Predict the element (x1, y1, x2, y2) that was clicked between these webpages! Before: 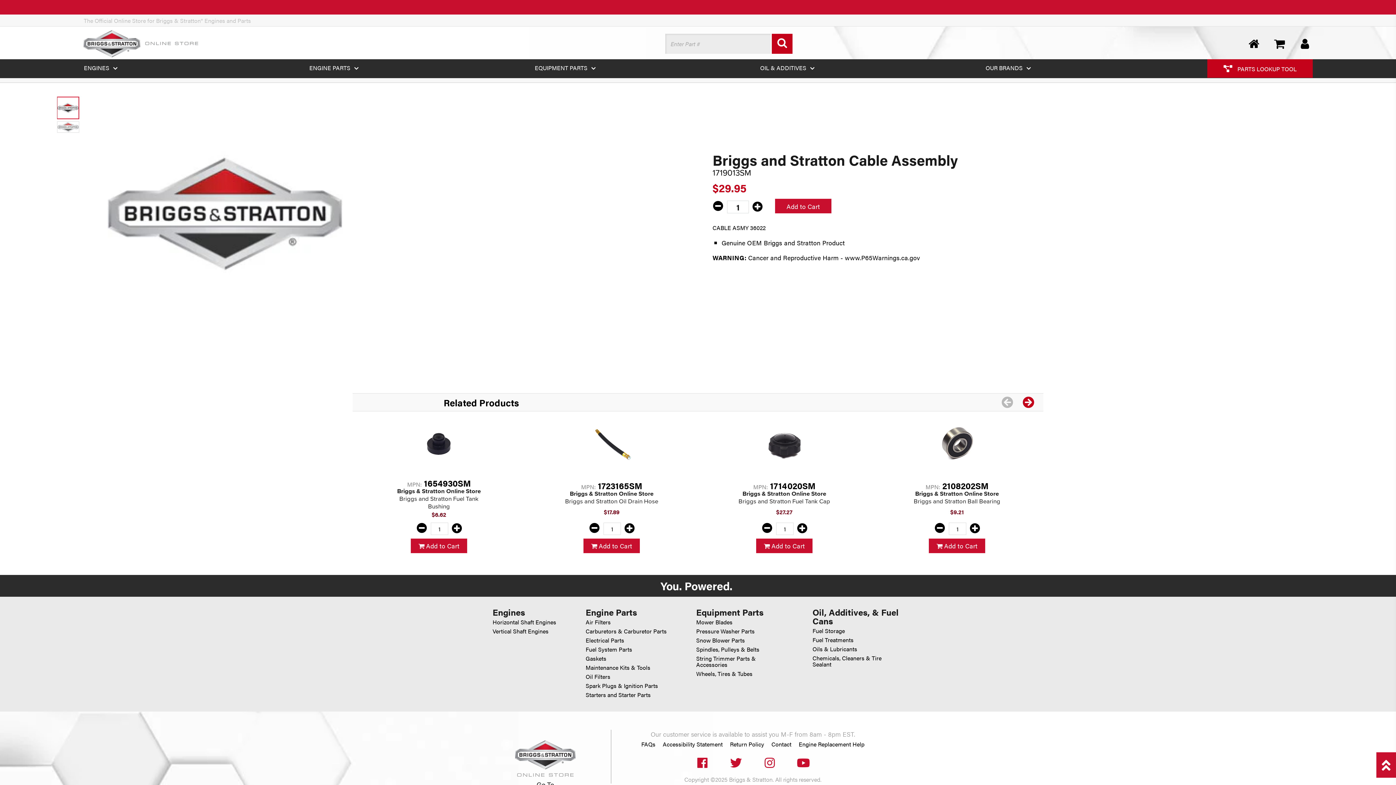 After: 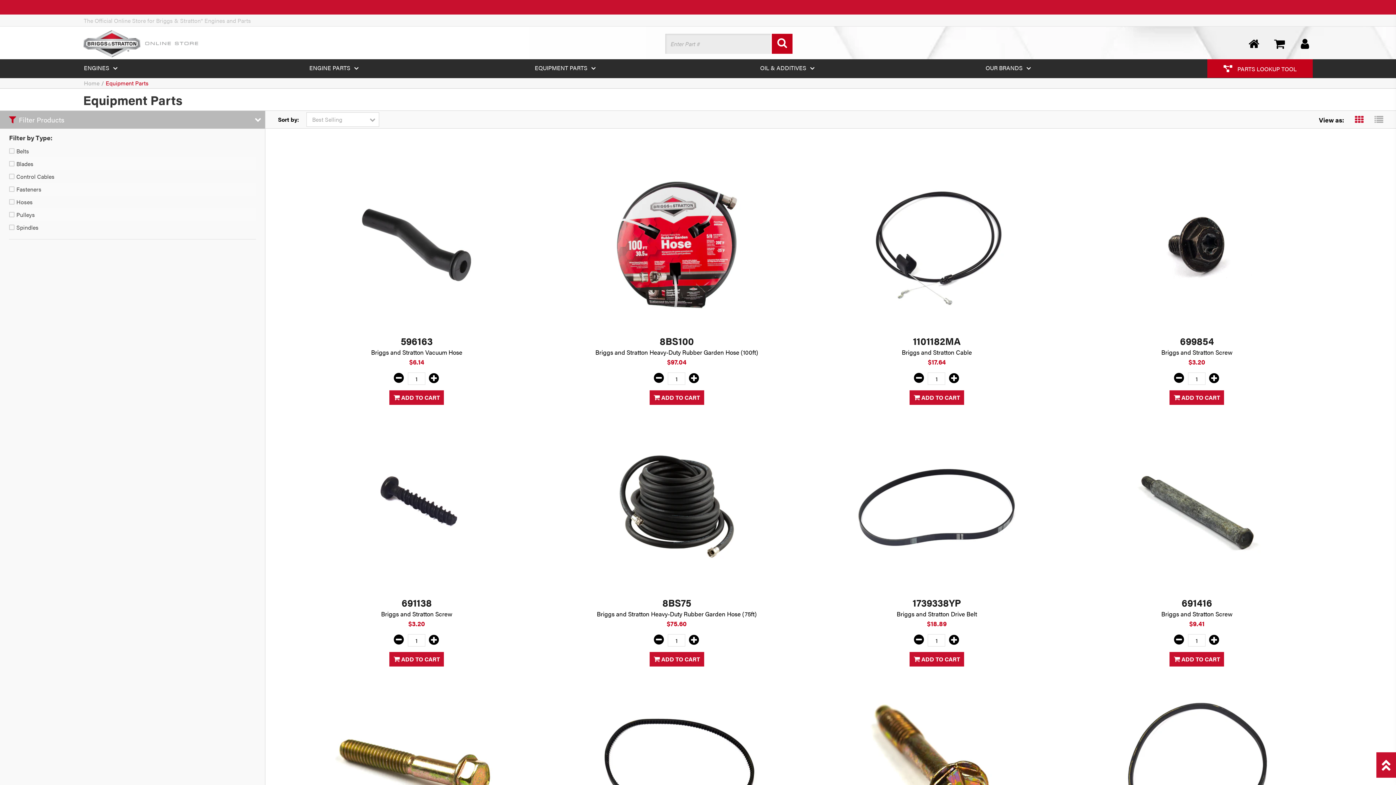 Action: bbox: (696, 608, 787, 616) label: Equipment Parts